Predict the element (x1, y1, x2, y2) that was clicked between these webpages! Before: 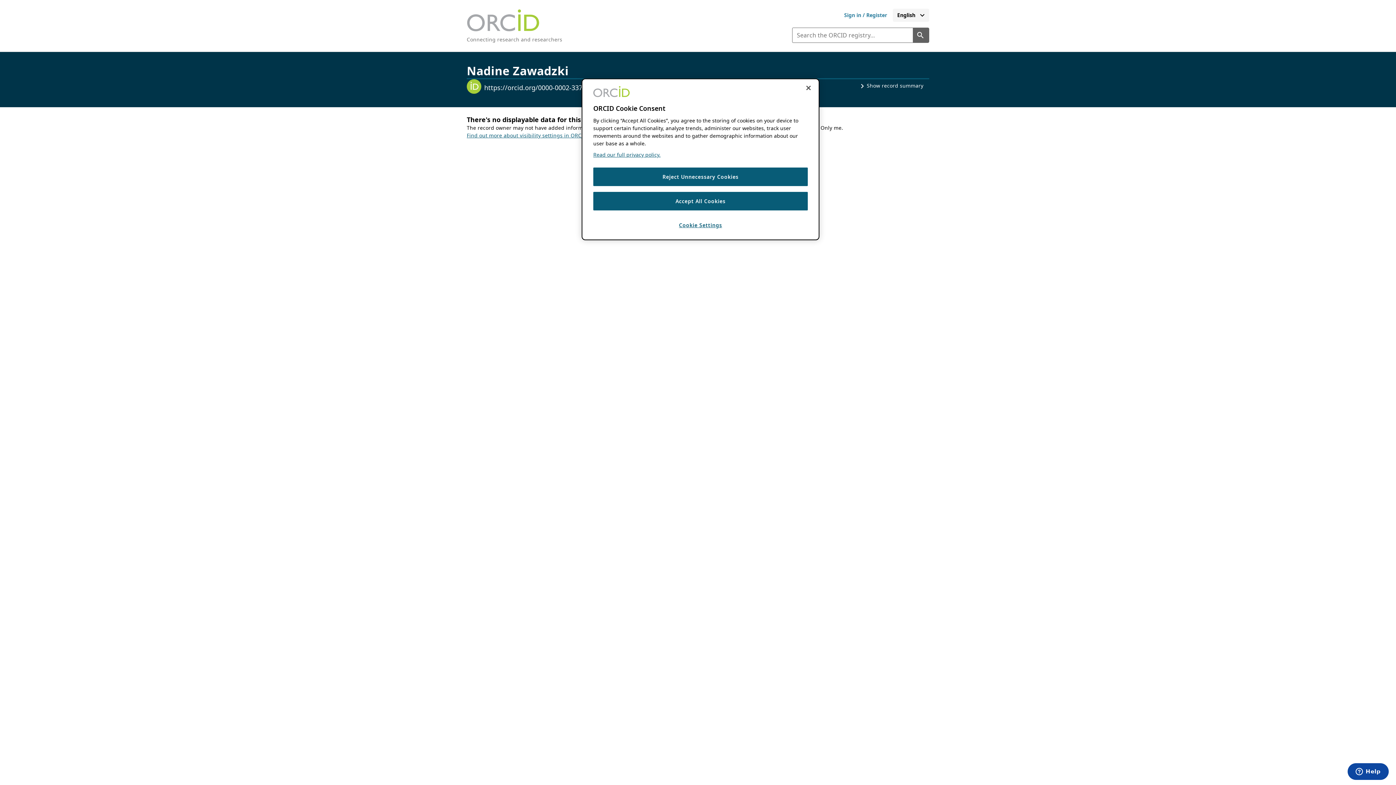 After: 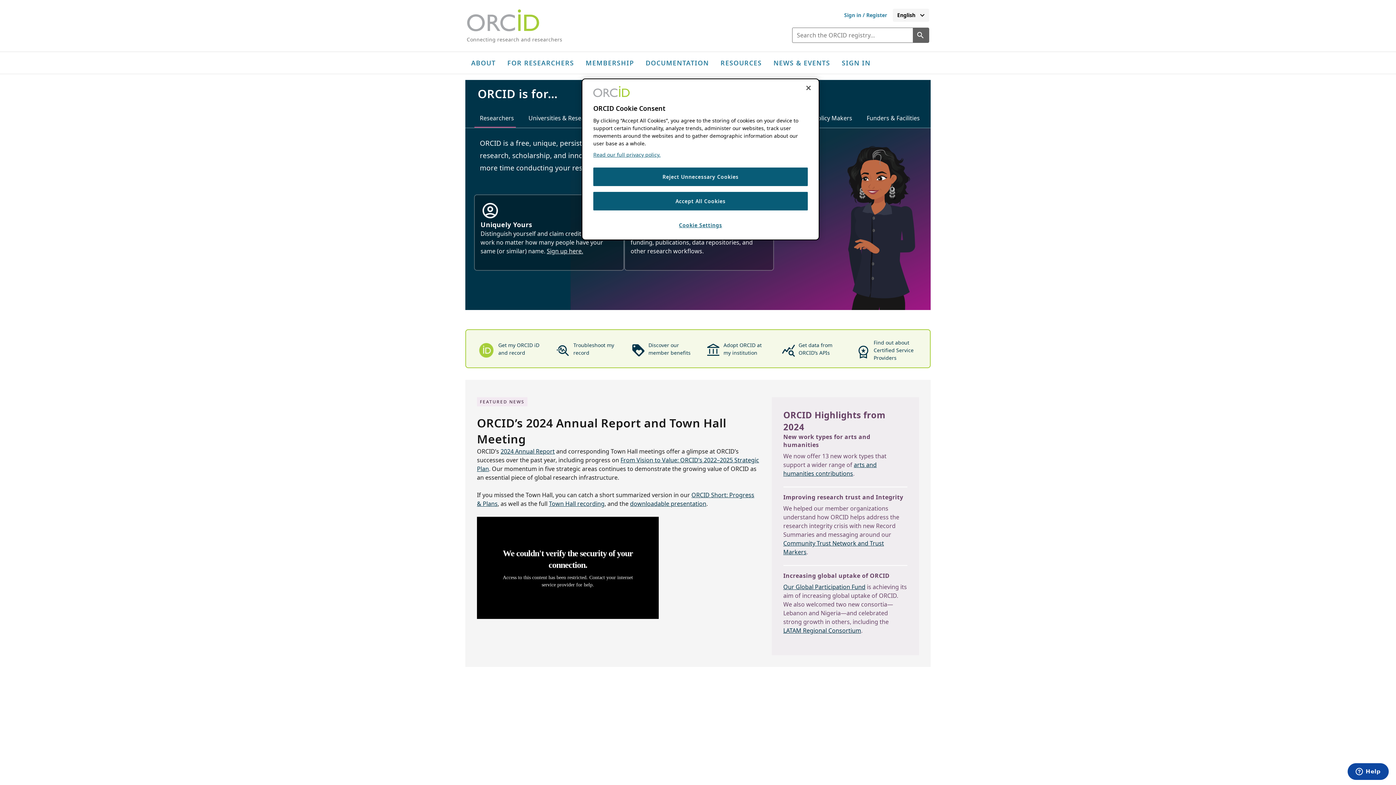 Action: label: Connecting research and researchers bbox: (466, 36, 562, 42)